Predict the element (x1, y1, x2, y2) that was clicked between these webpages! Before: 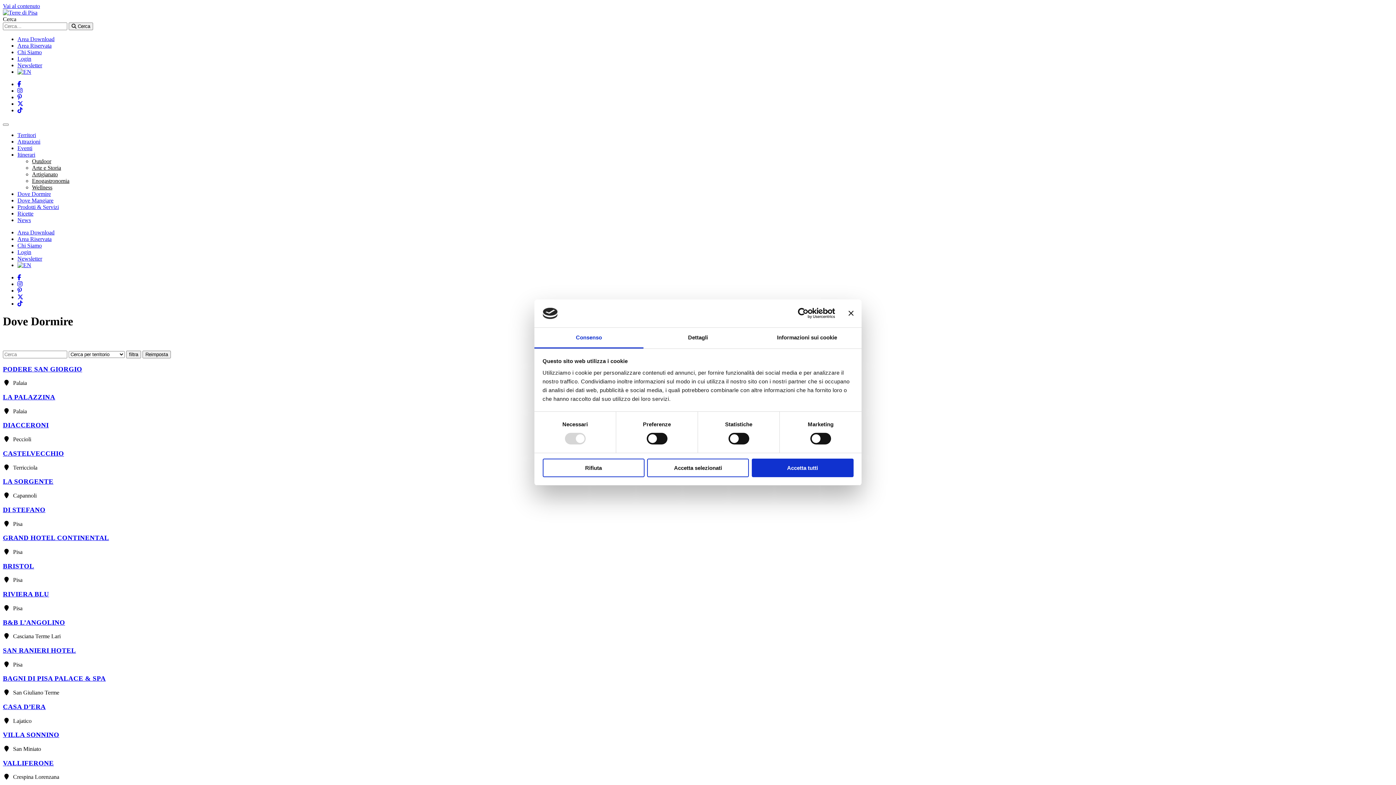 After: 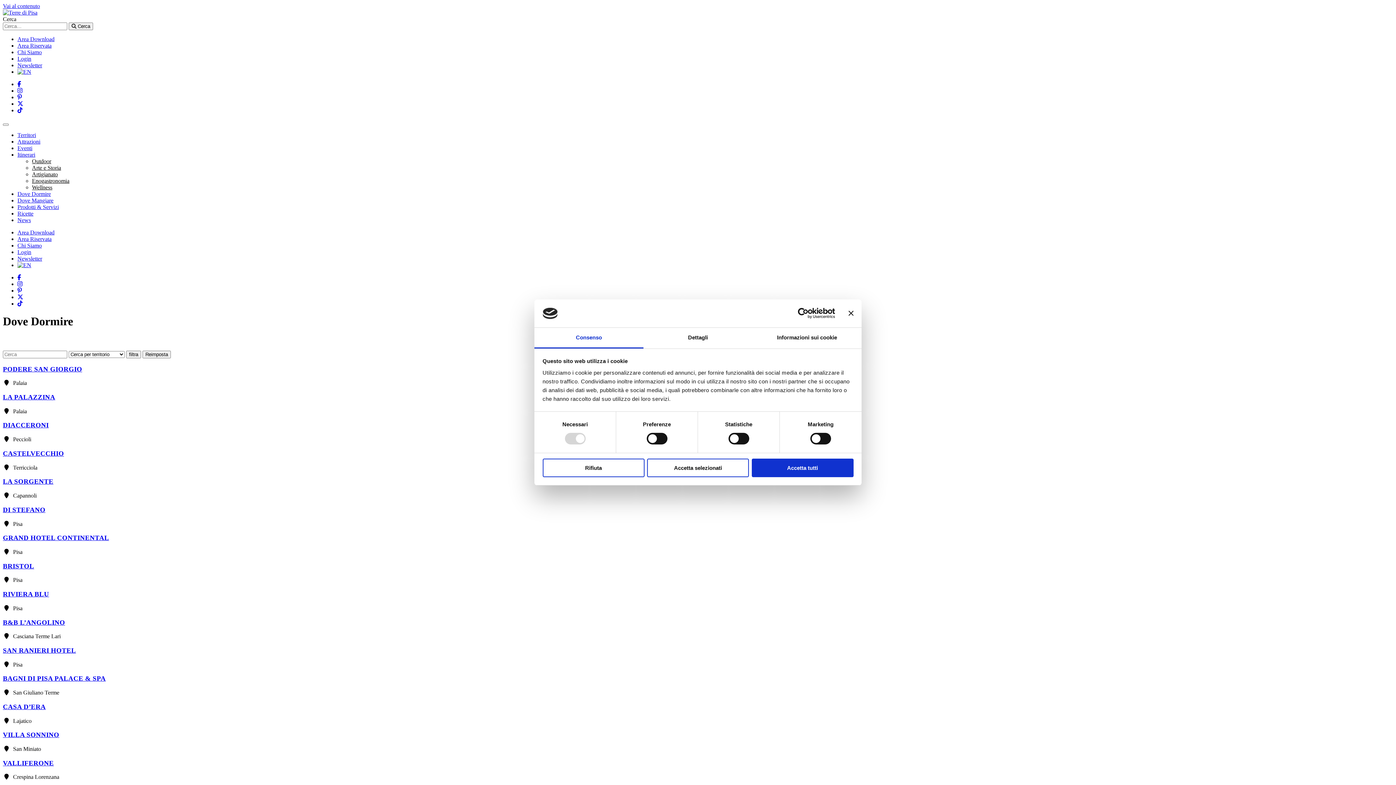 Action: bbox: (771, 308, 835, 319) label: Usercentrics Cookiebot - opens in a new window